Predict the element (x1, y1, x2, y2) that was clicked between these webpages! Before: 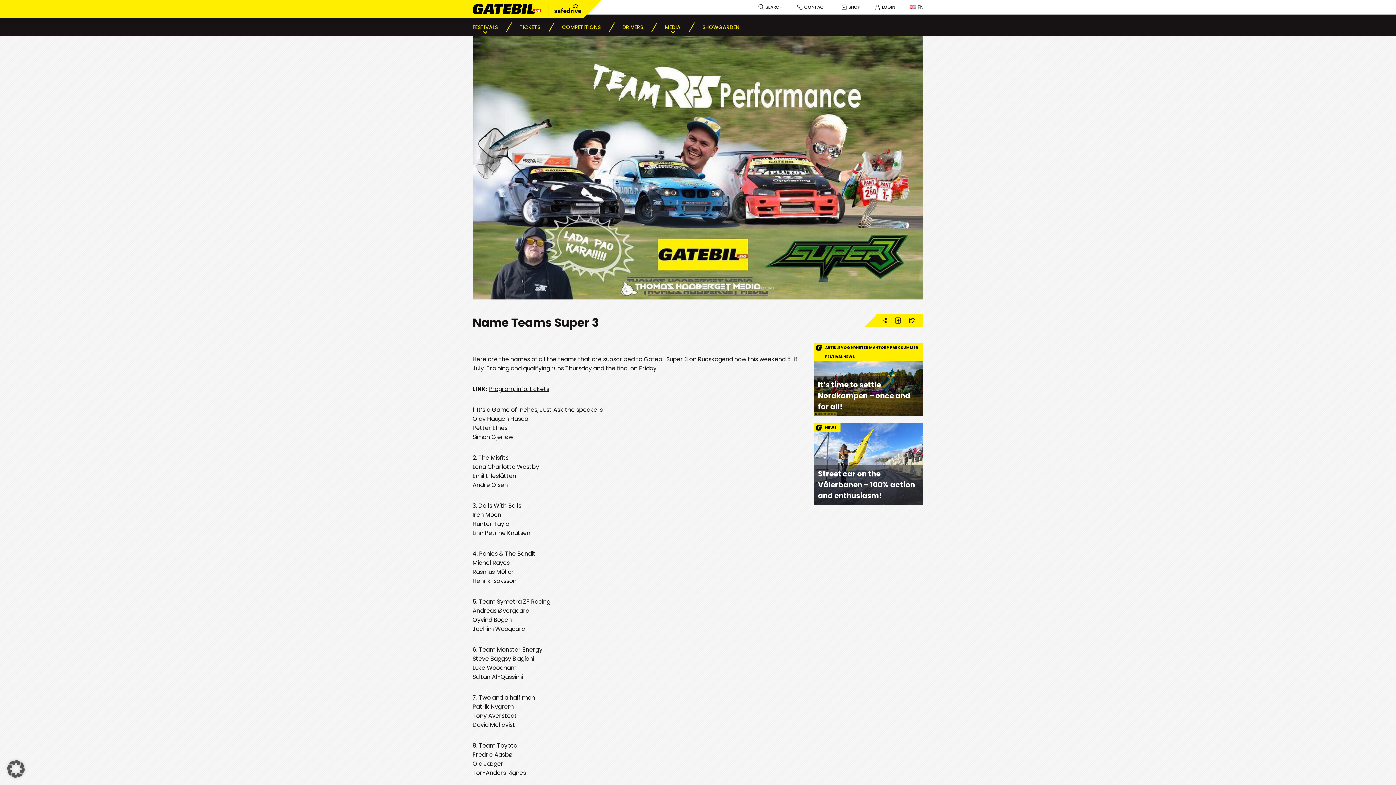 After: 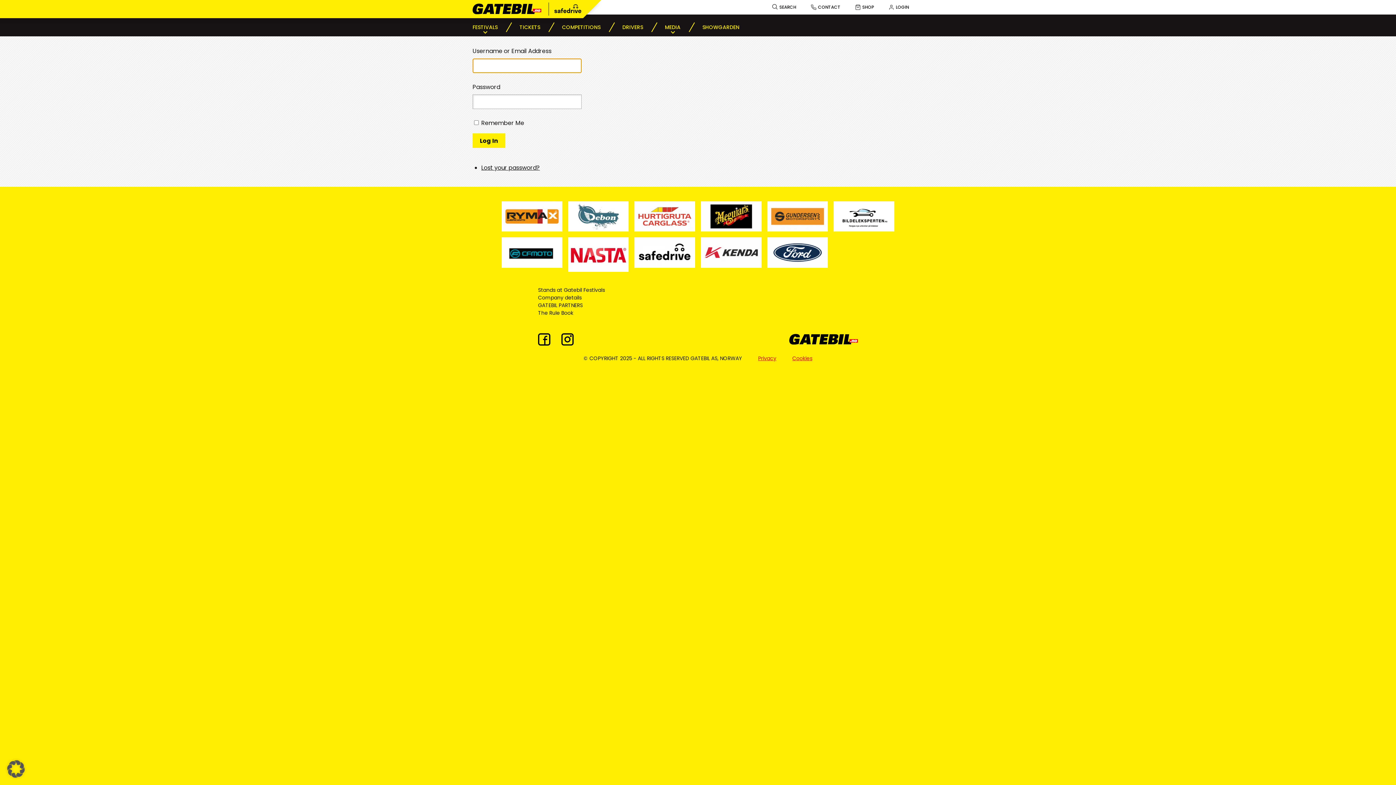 Action: label: LOGIN bbox: (874, 4, 895, 10)